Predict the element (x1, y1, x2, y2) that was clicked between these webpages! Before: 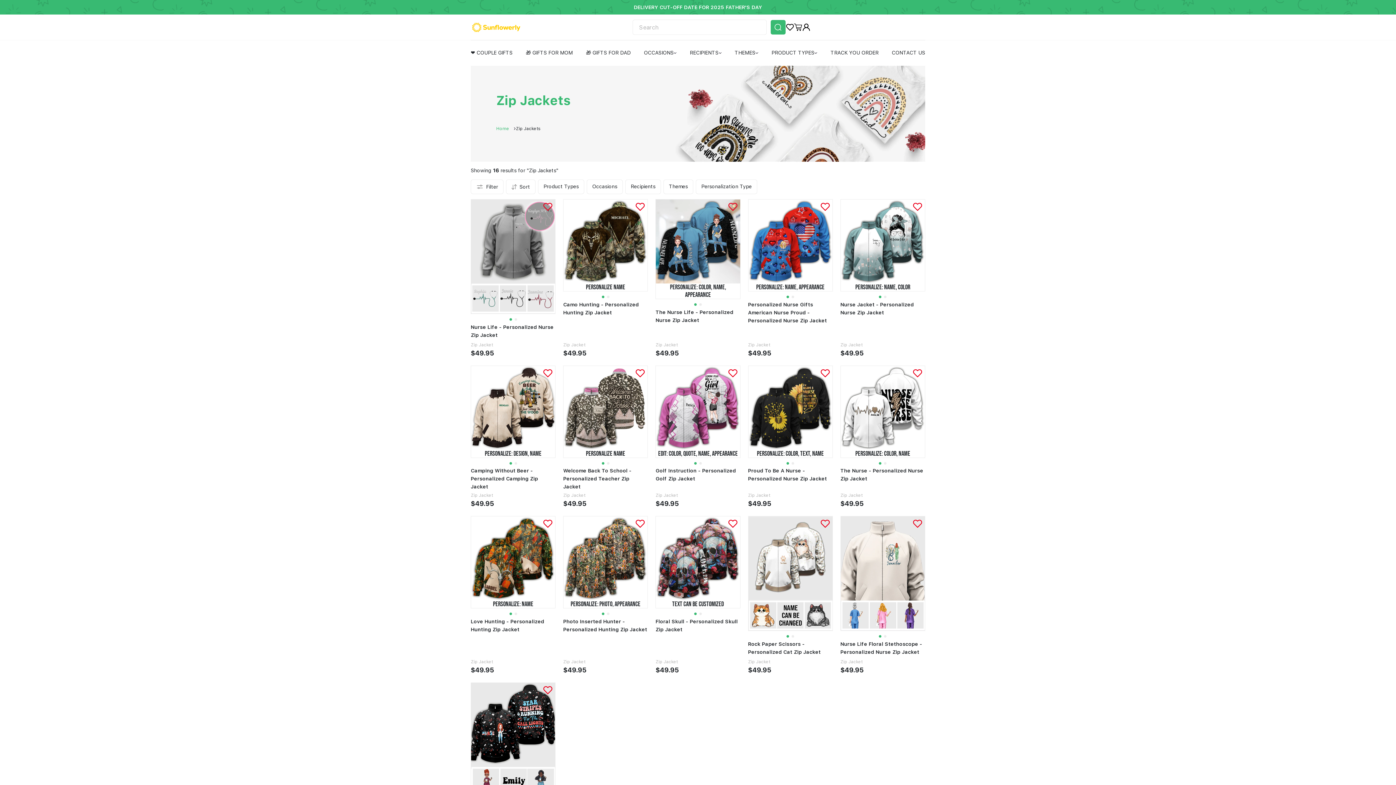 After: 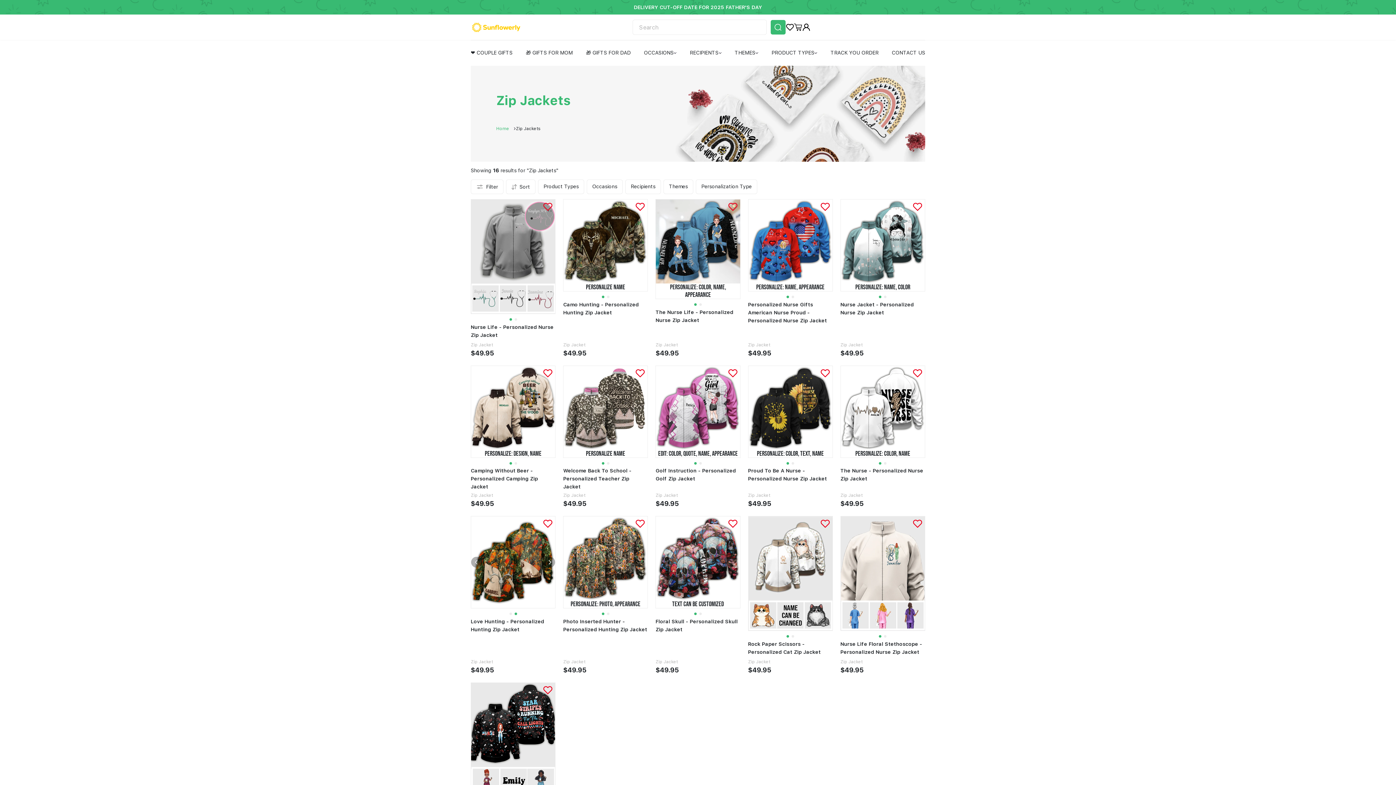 Action: bbox: (513, 611, 518, 617)